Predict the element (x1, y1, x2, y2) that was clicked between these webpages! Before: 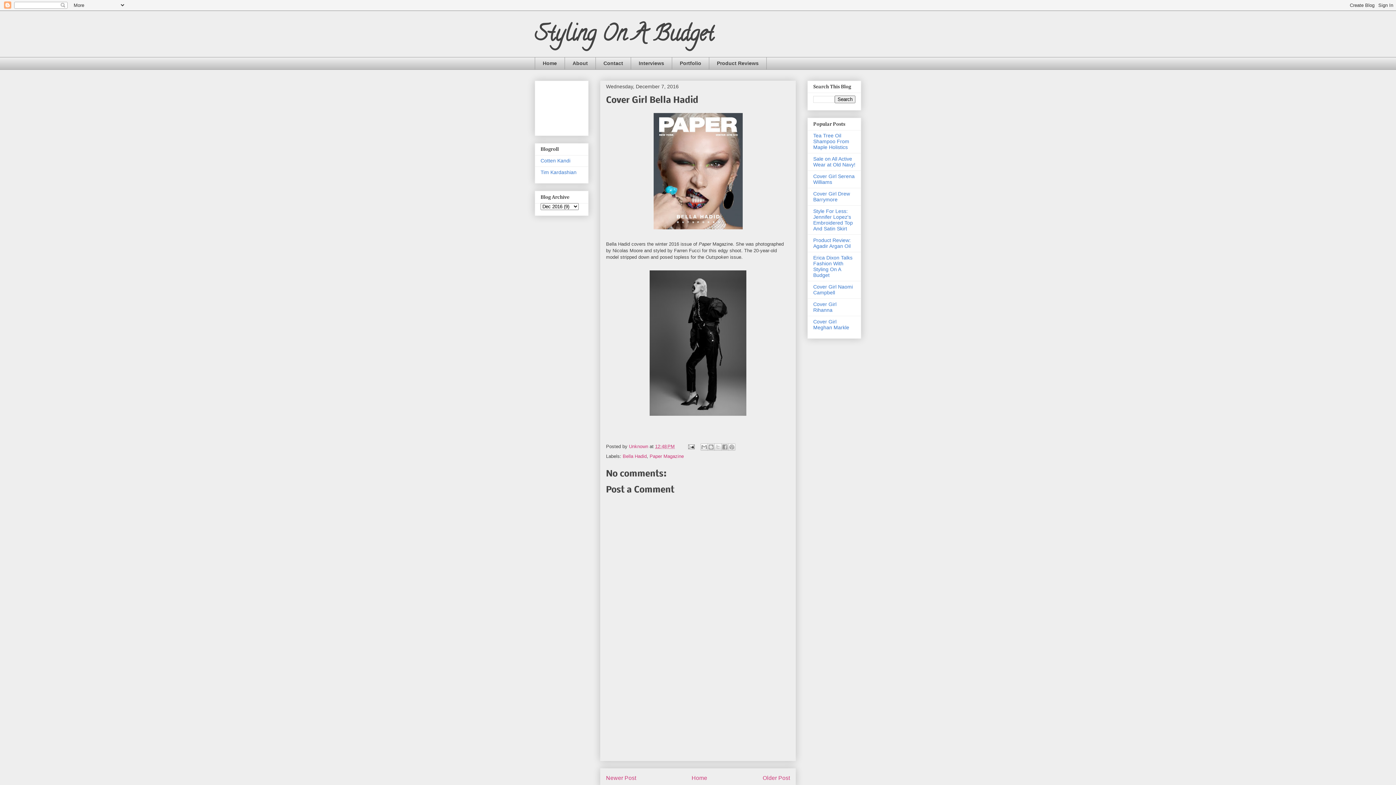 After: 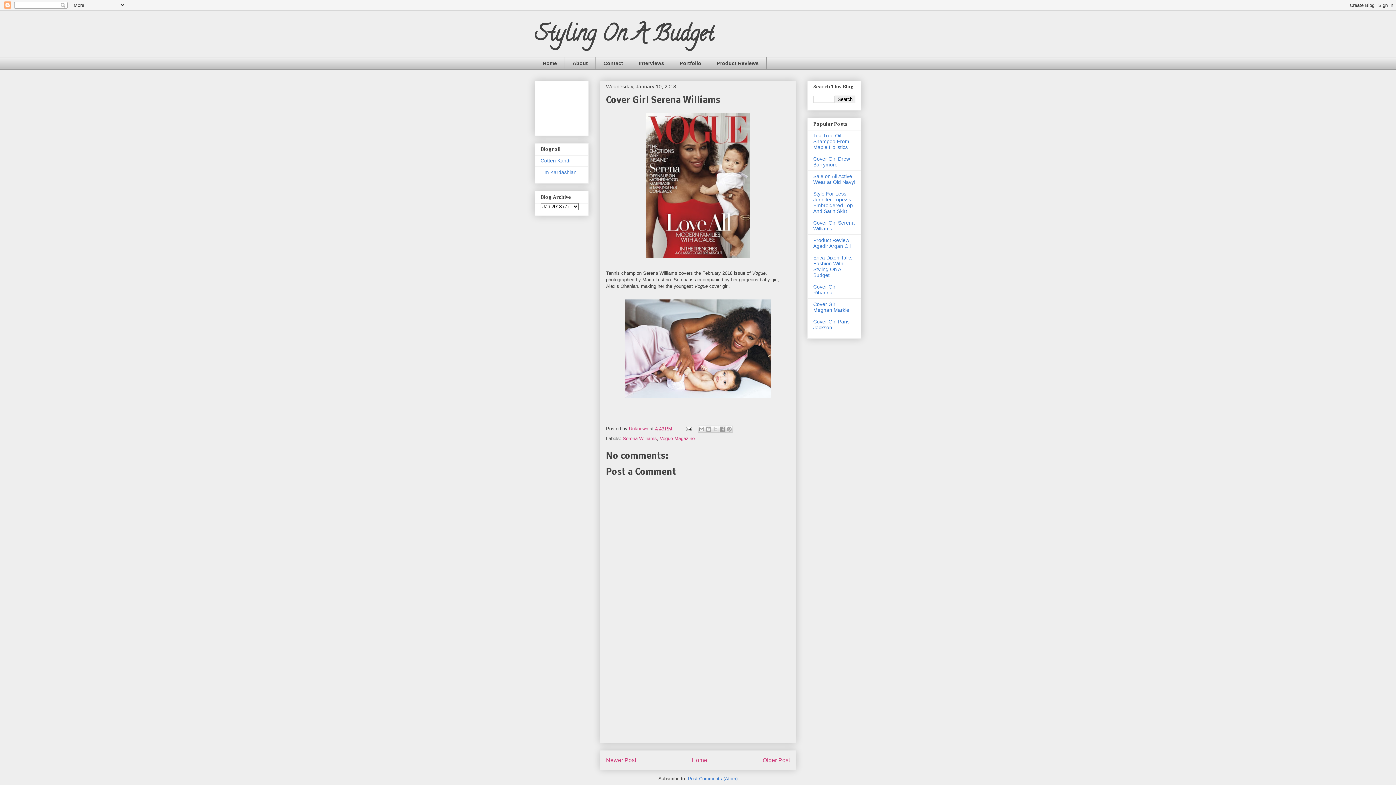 Action: label: Cover Girl Serena Williams bbox: (813, 173, 854, 184)